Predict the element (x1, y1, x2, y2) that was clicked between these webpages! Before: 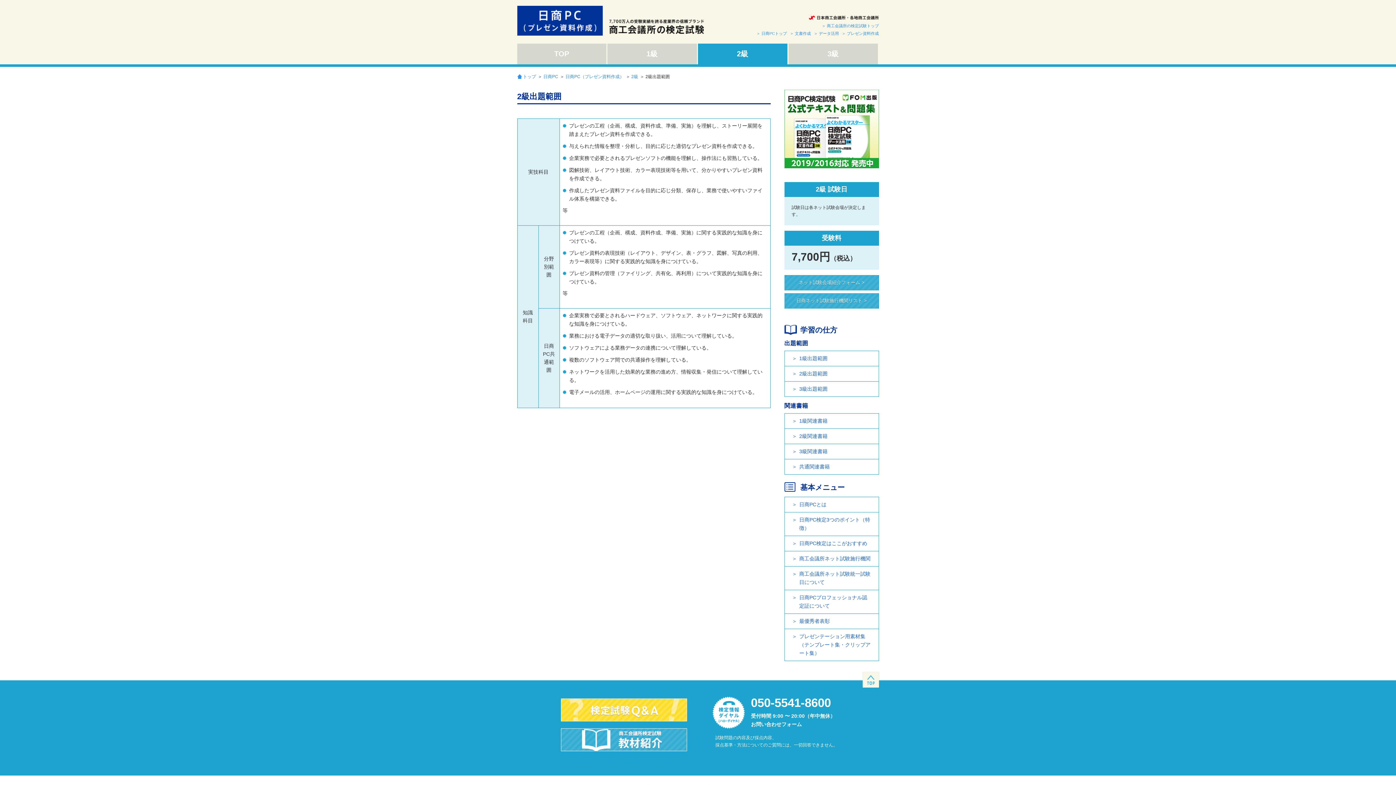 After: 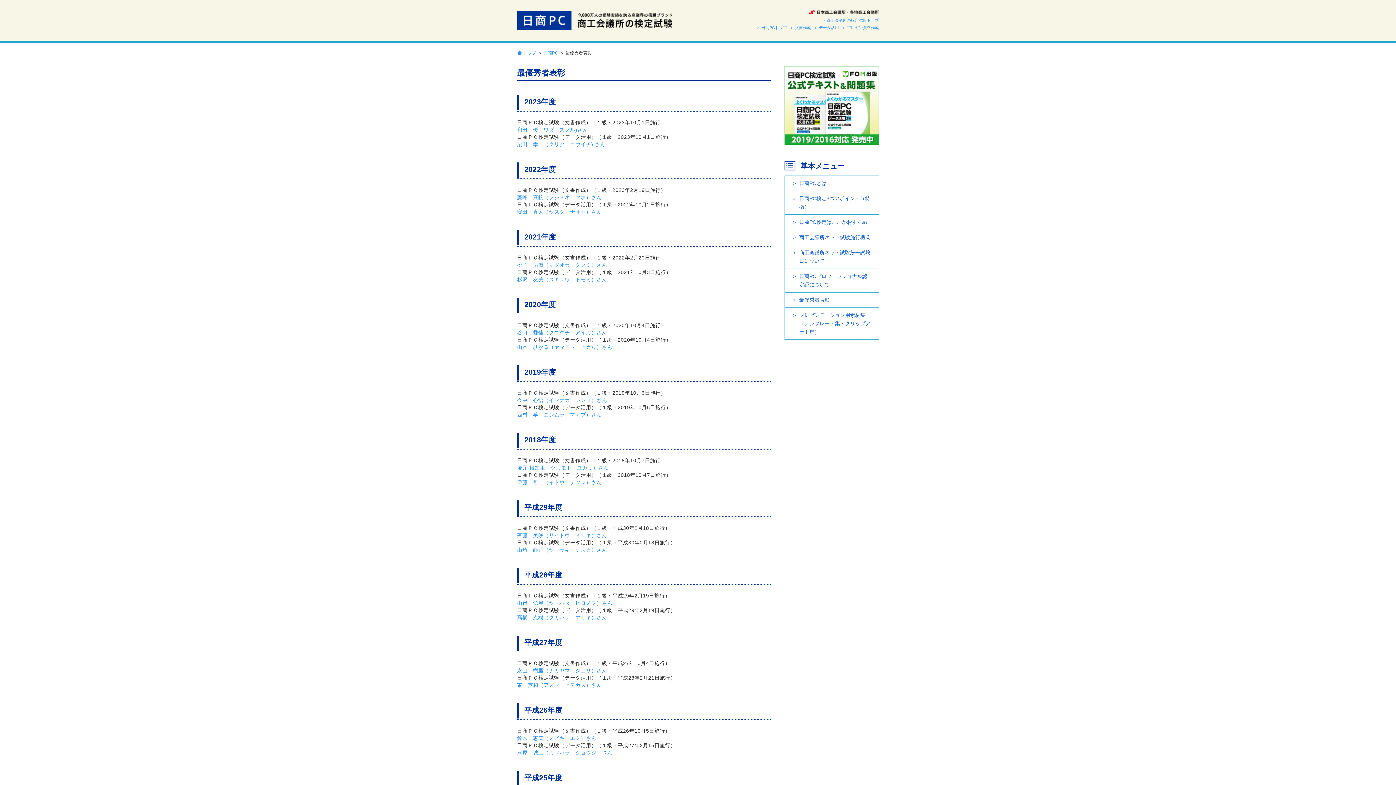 Action: label: 最優秀者表彰 bbox: (784, 614, 878, 629)